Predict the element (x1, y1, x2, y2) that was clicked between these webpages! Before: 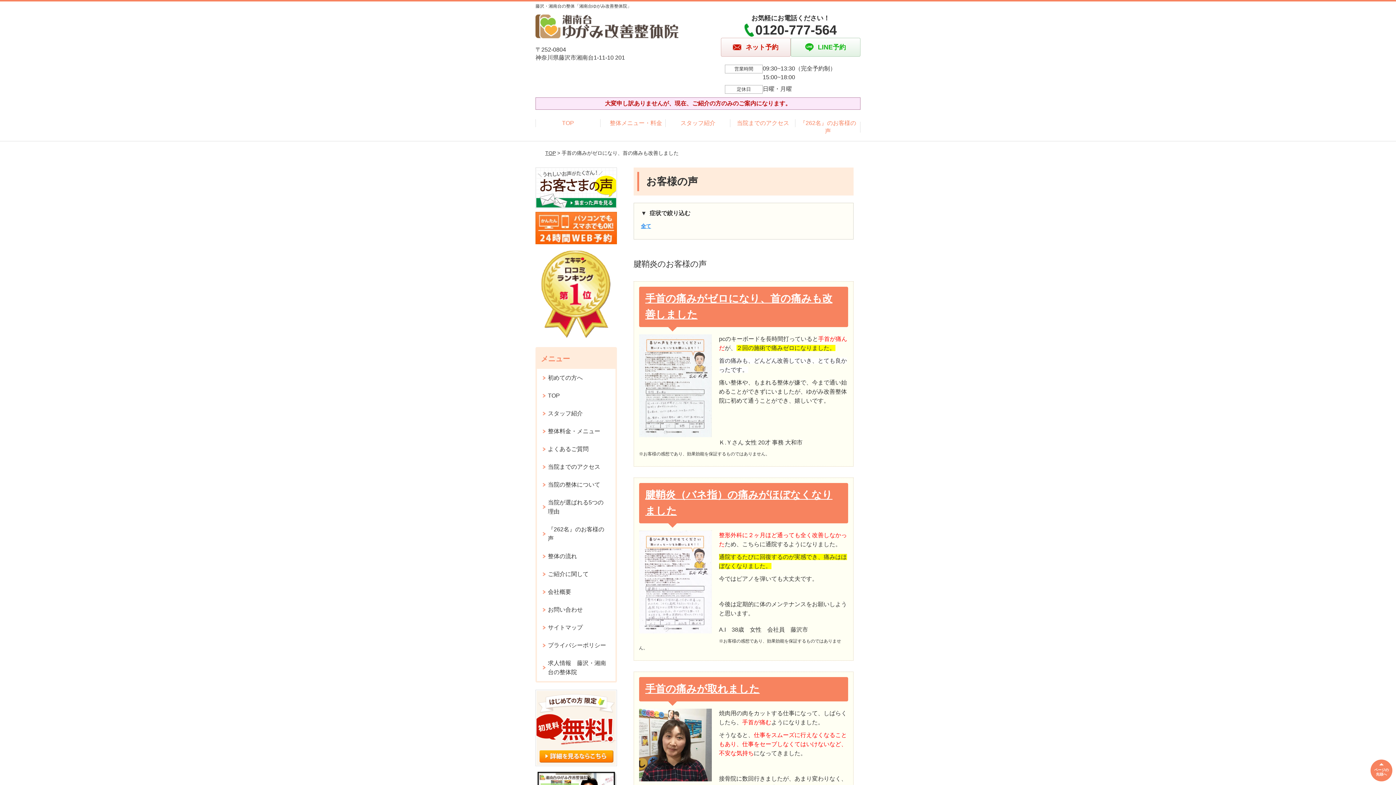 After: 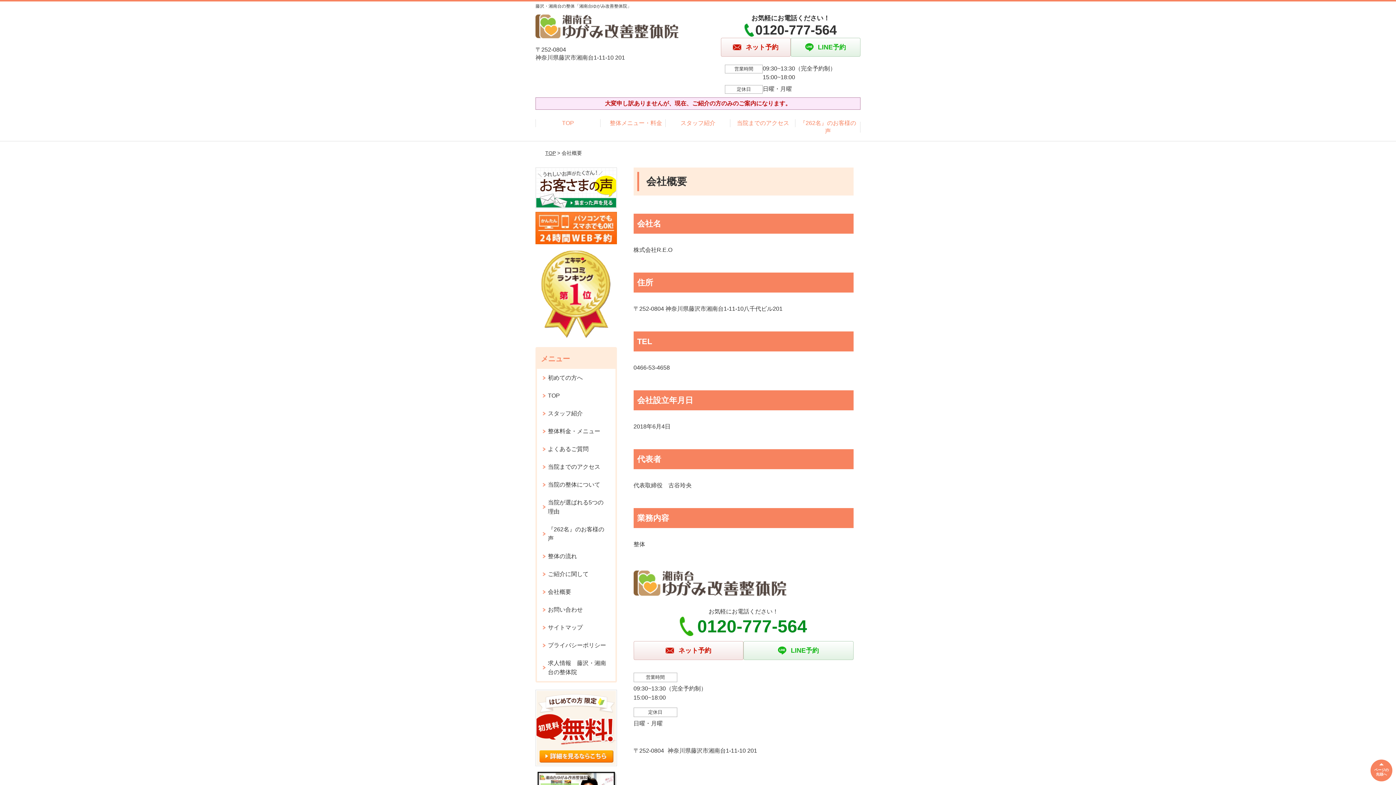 Action: bbox: (537, 583, 615, 601) label: 会社概要